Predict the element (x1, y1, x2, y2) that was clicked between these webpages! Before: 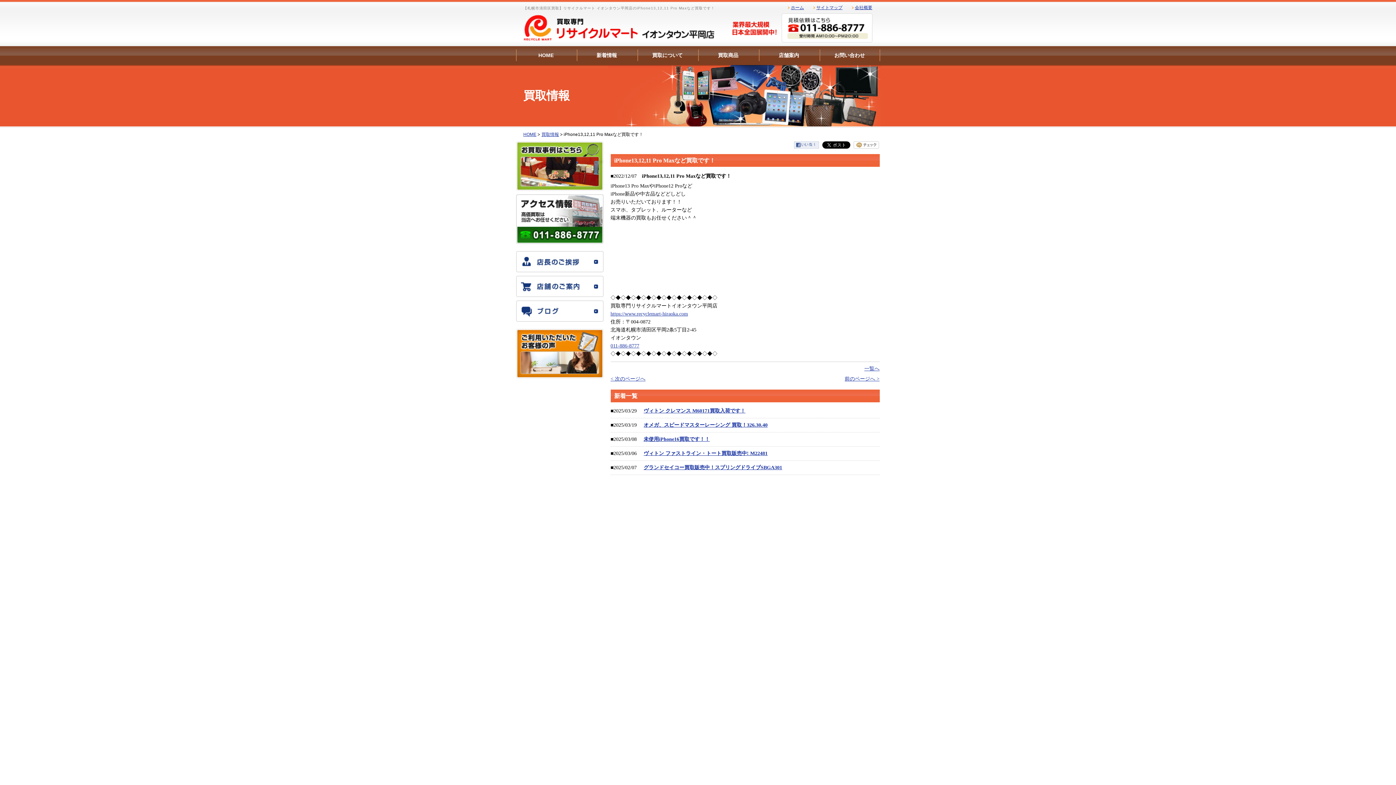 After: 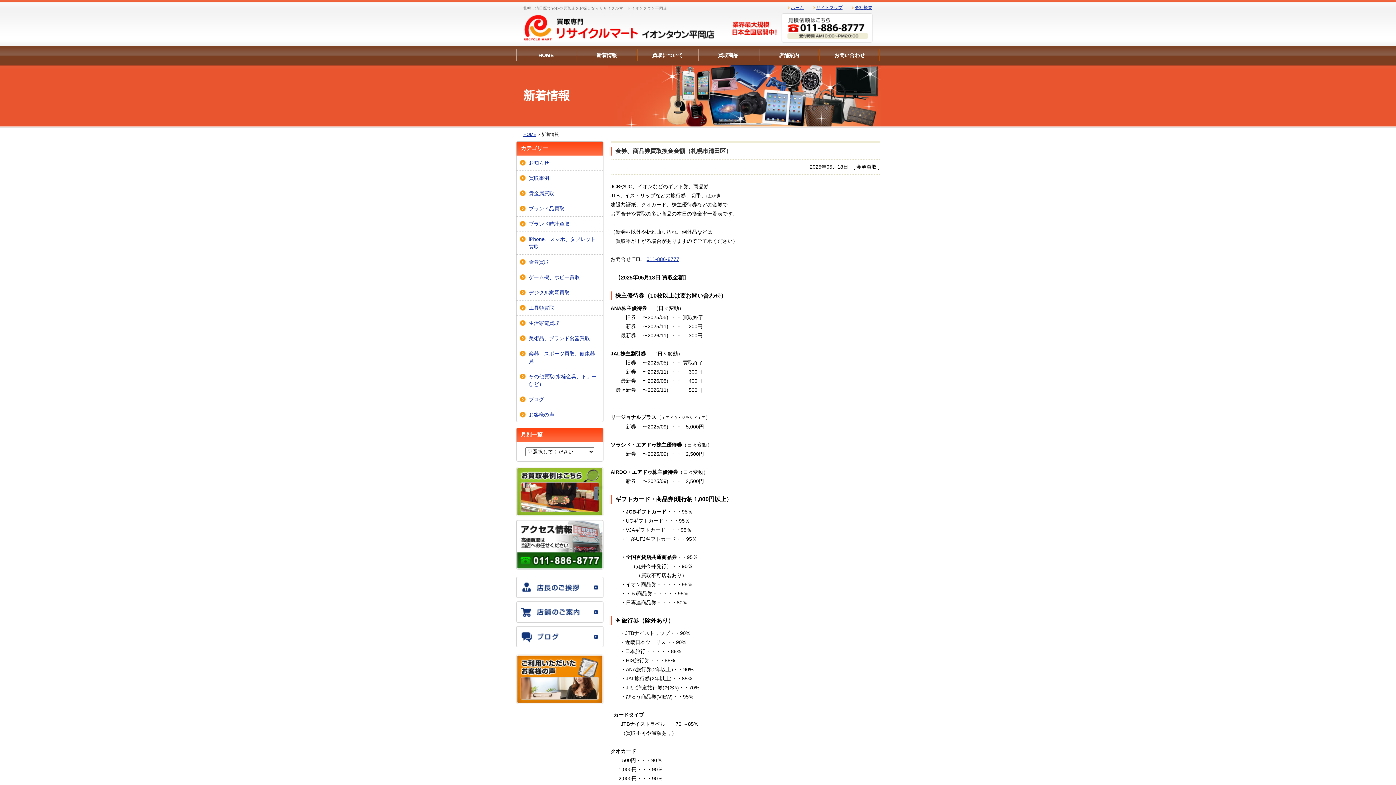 Action: bbox: (576, 46, 637, 64) label: 新着情報